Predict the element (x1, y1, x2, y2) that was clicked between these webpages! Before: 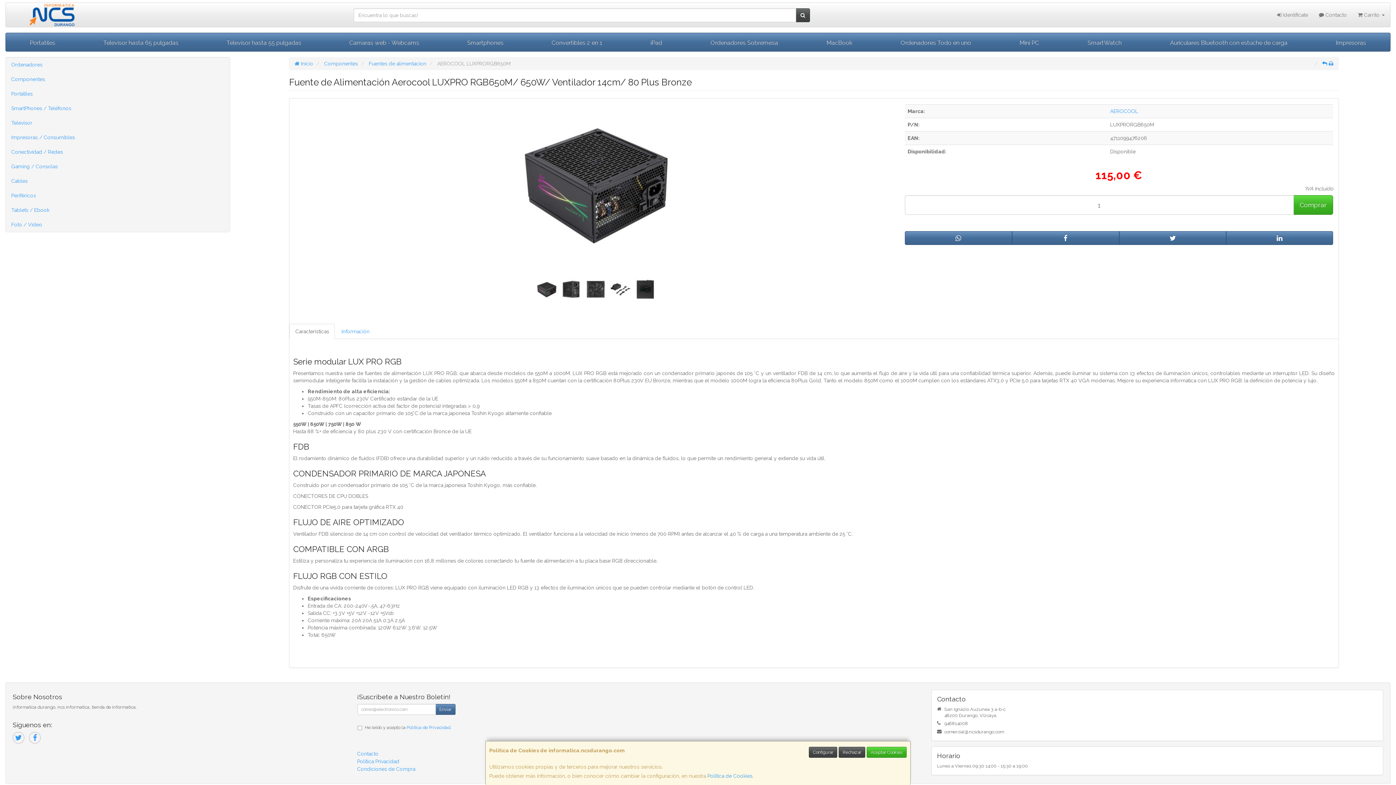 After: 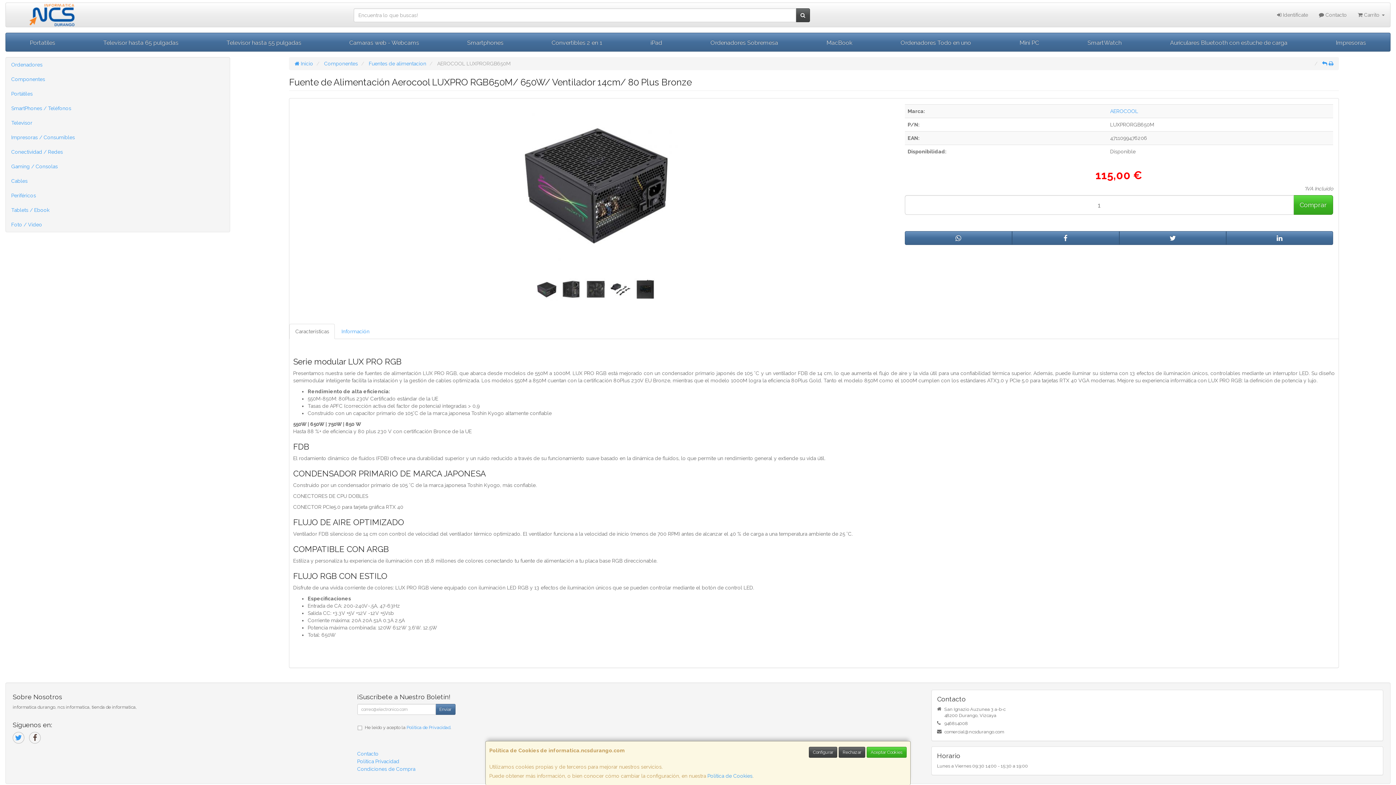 Action: bbox: (29, 732, 40, 743)